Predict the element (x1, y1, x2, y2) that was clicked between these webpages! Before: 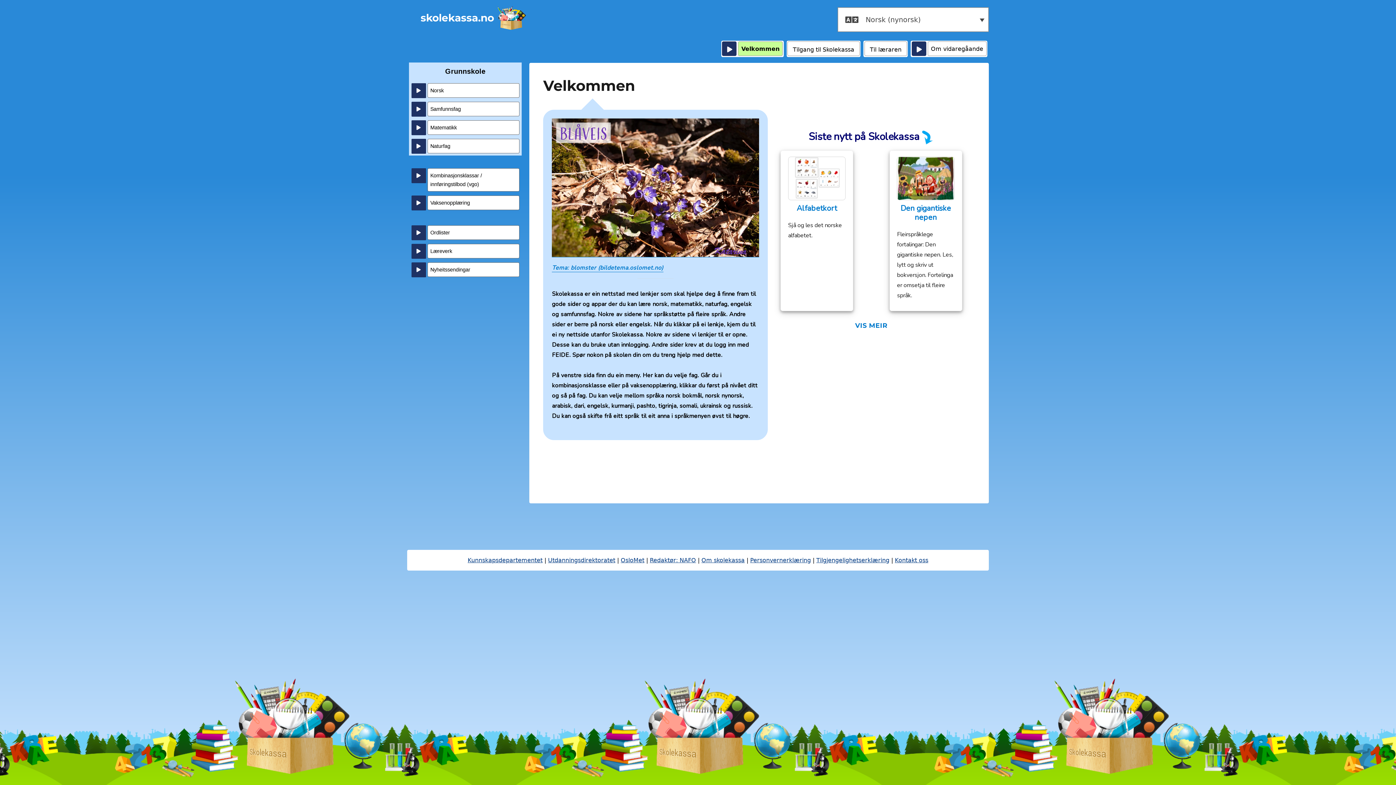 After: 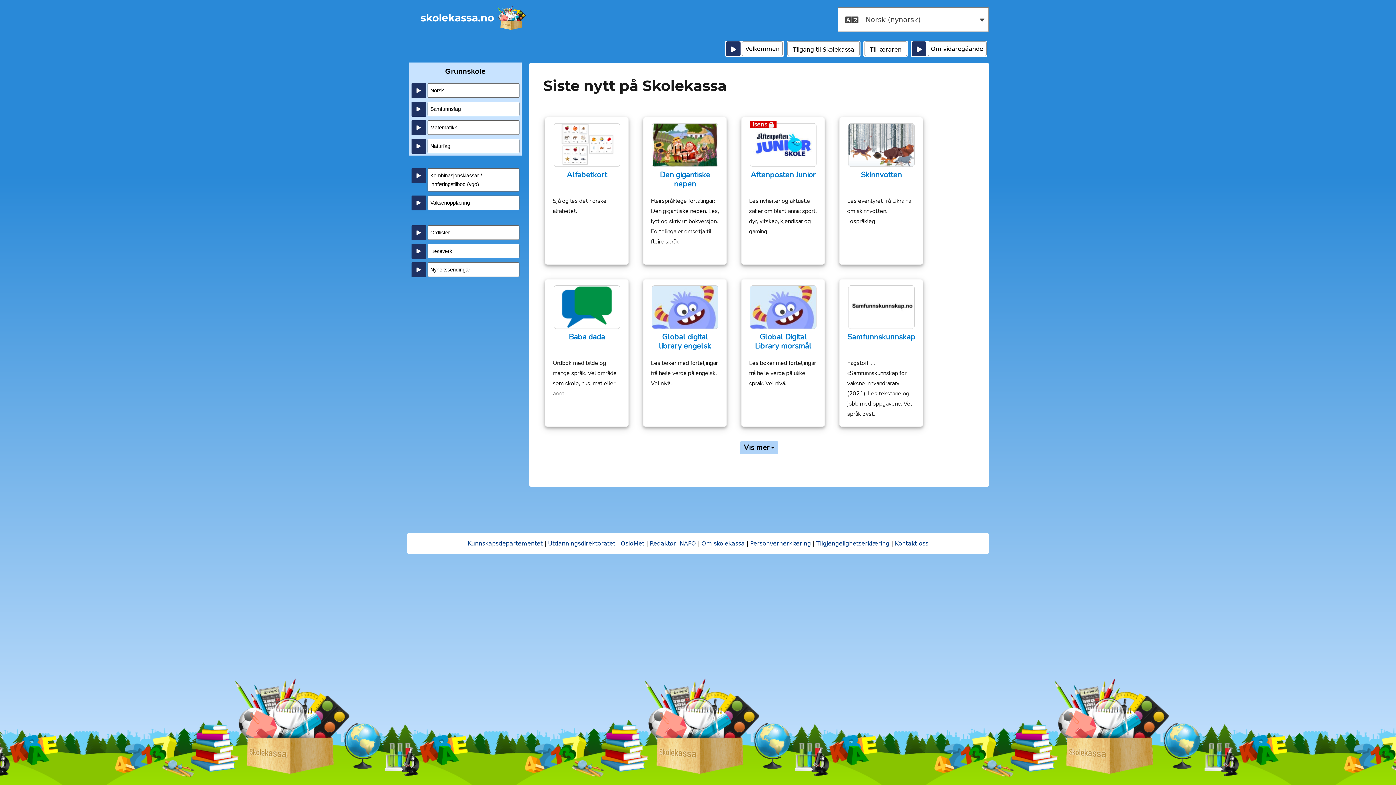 Action: bbox: (846, 317, 896, 334) label: VIS MEIR